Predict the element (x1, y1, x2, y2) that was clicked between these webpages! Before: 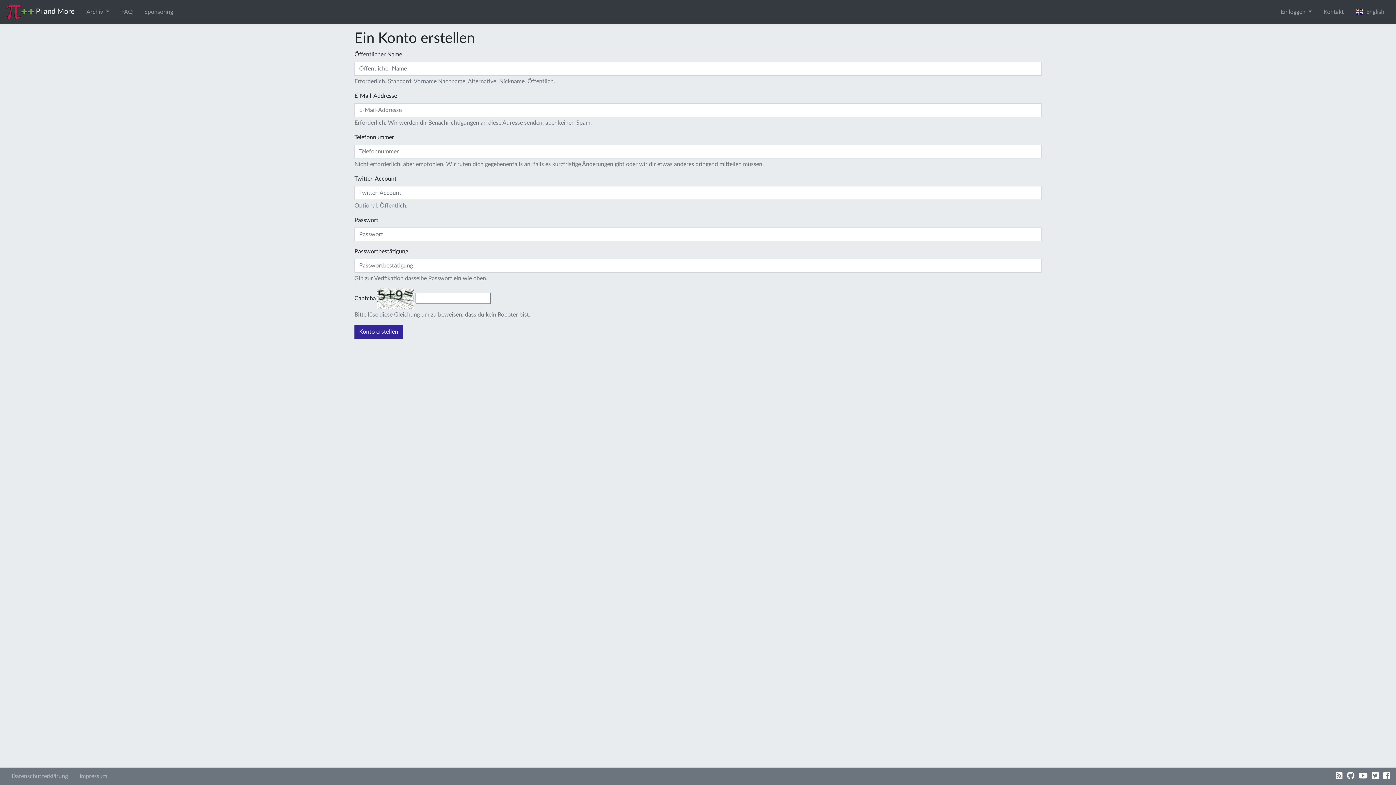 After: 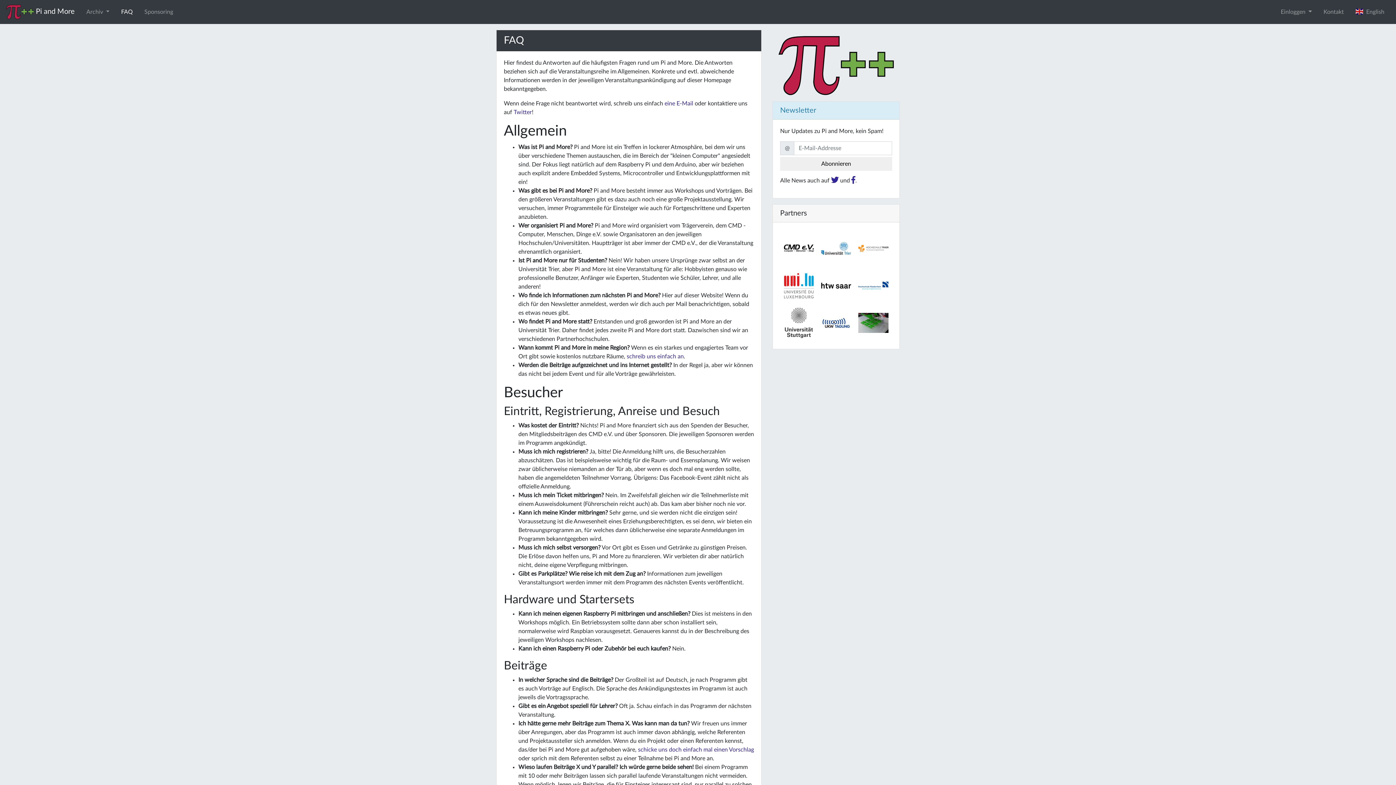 Action: label: FAQ bbox: (115, 4, 138, 19)